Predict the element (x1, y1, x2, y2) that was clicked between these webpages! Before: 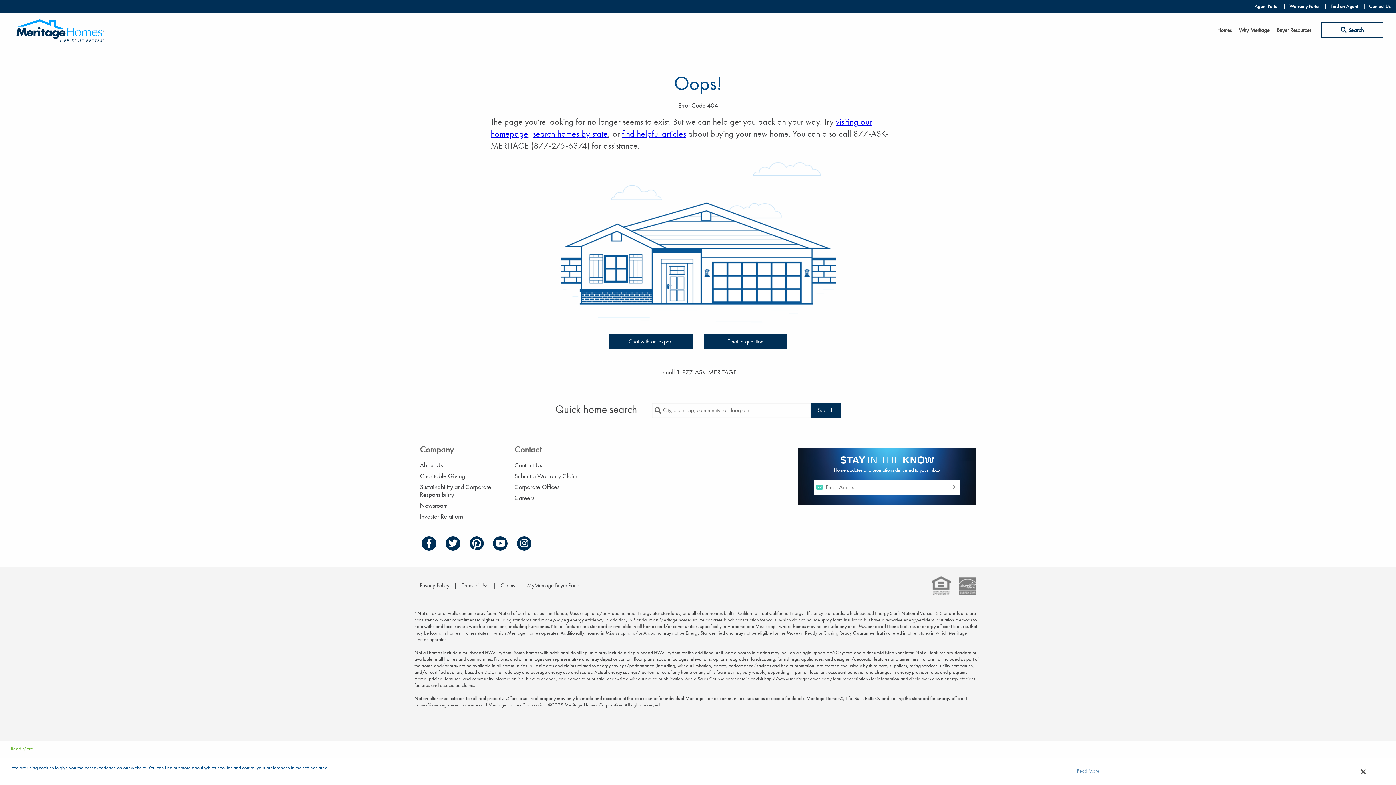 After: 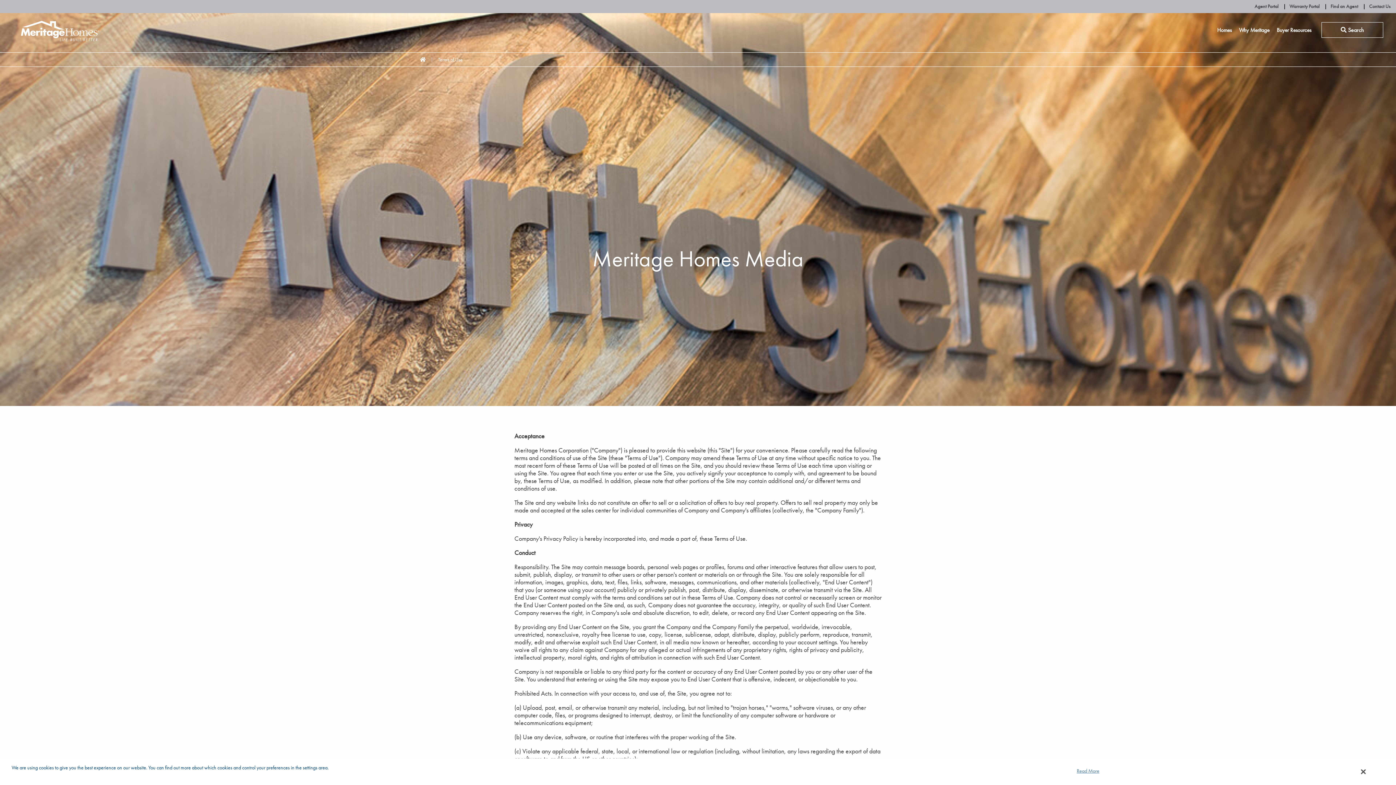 Action: bbox: (461, 582, 489, 589) label: Terms of Use 